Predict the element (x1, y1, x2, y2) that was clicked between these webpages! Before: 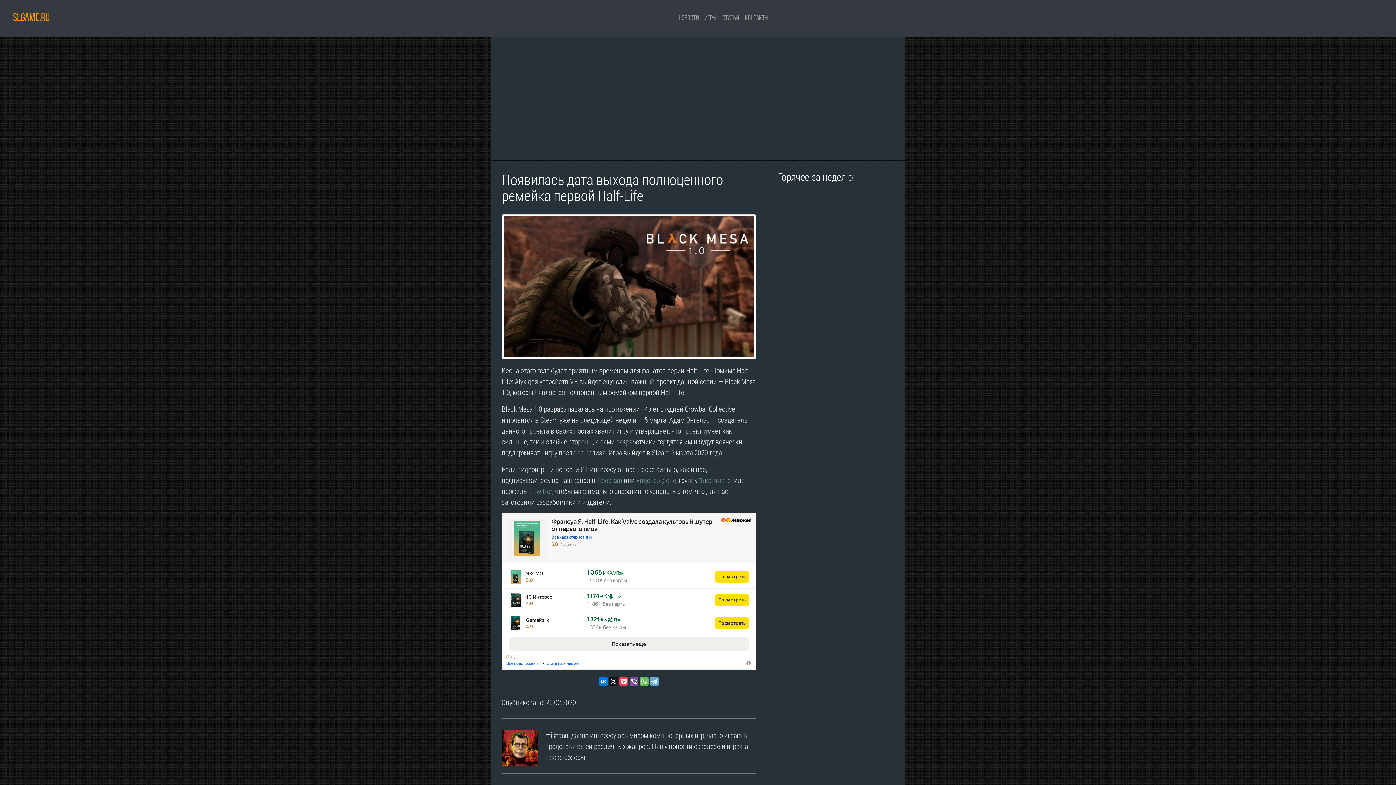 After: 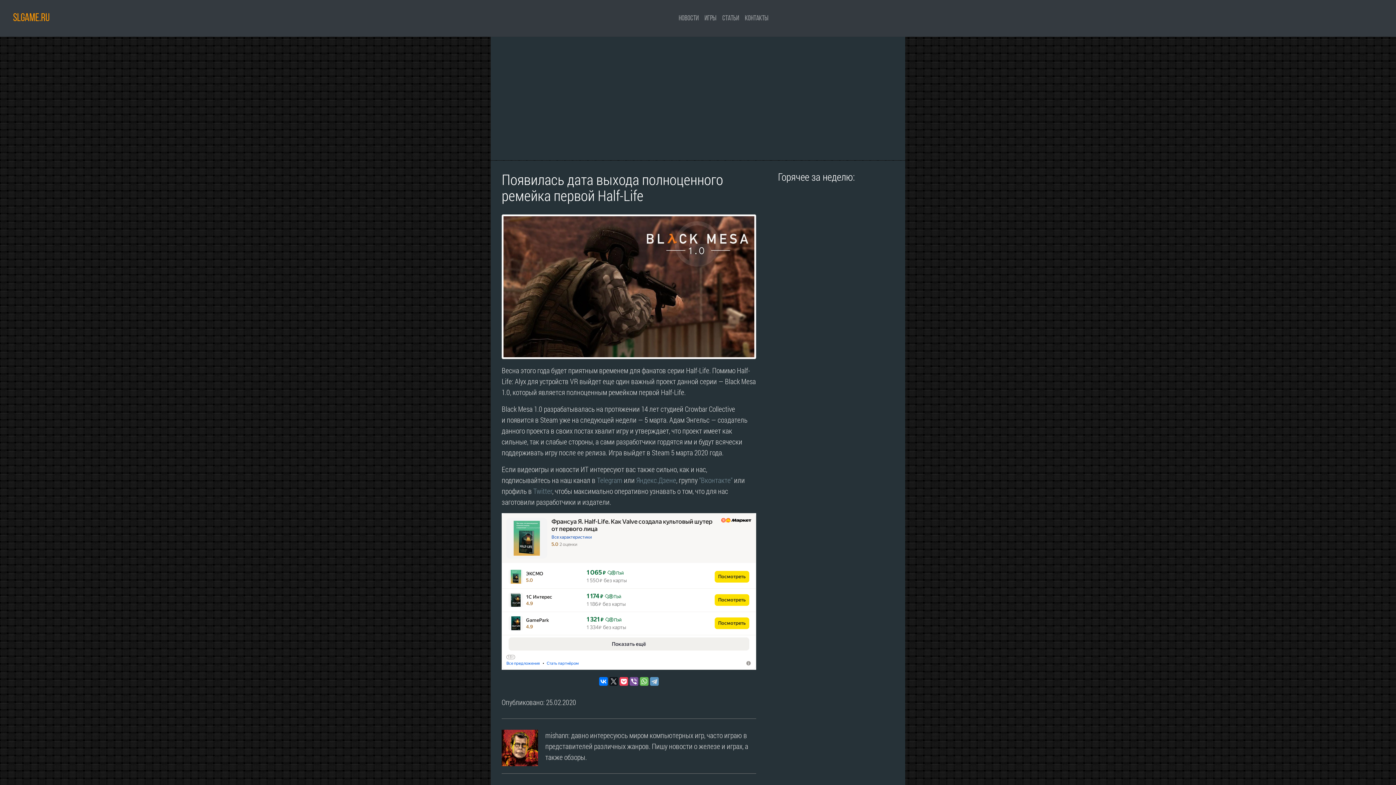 Action: bbox: (650, 677, 658, 686)